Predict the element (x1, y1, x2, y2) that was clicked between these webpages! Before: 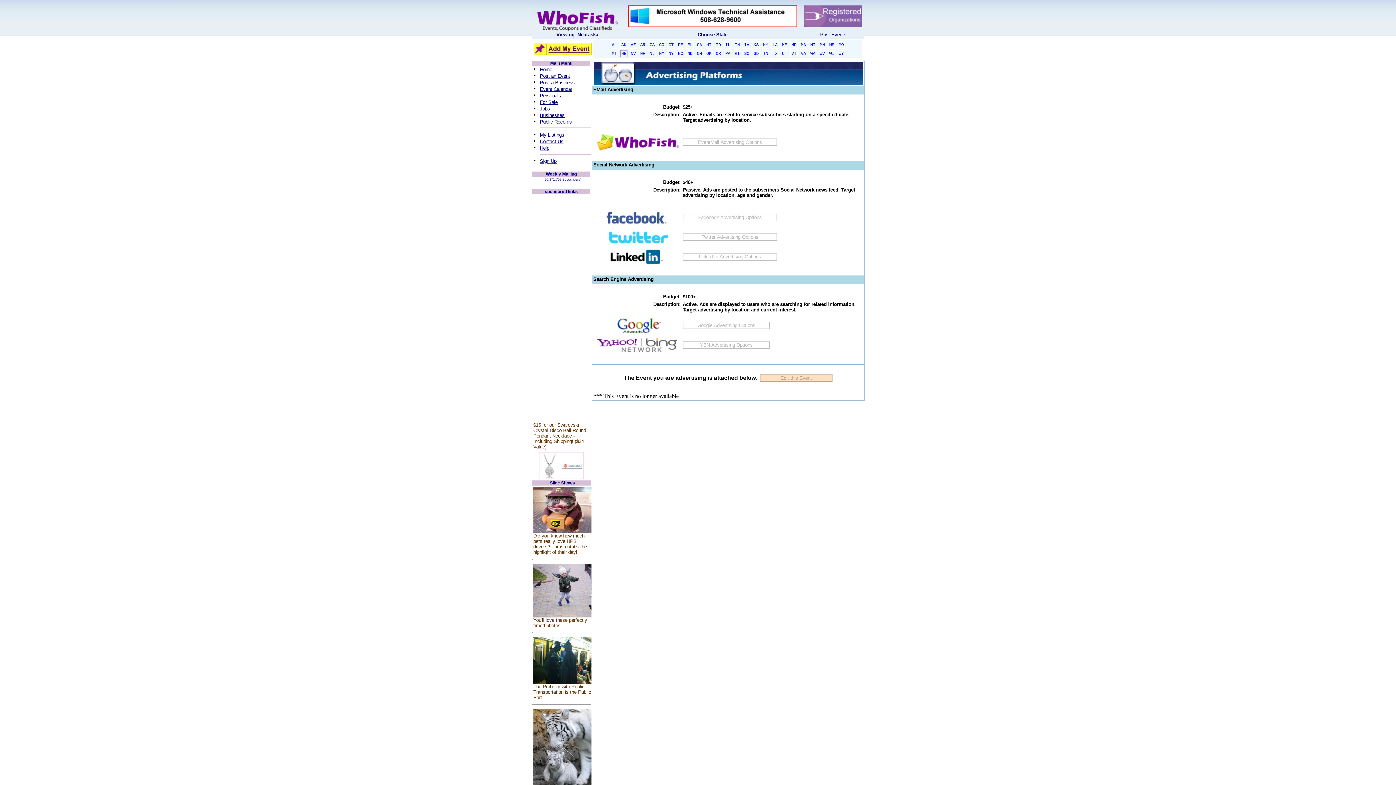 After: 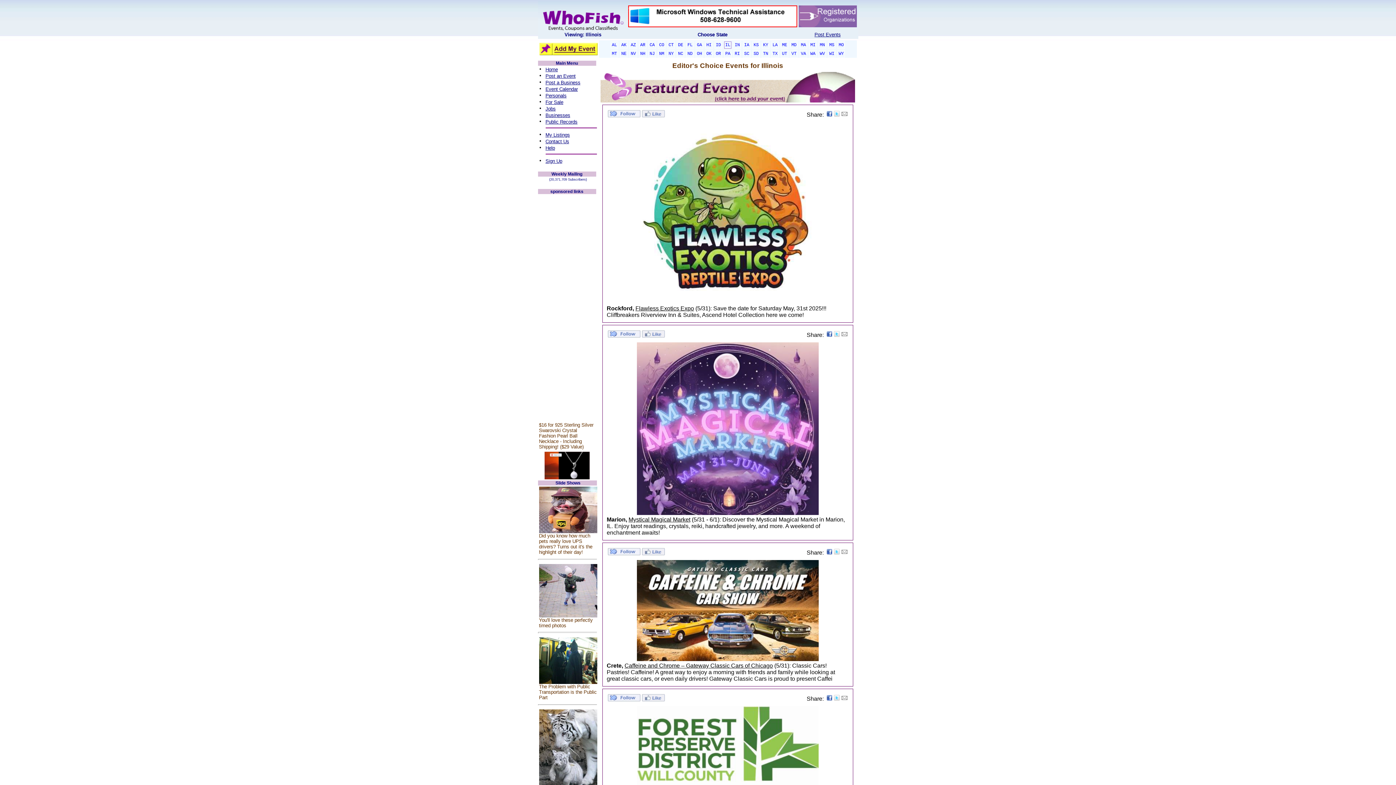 Action: bbox: (724, 41, 731, 48) label: IL